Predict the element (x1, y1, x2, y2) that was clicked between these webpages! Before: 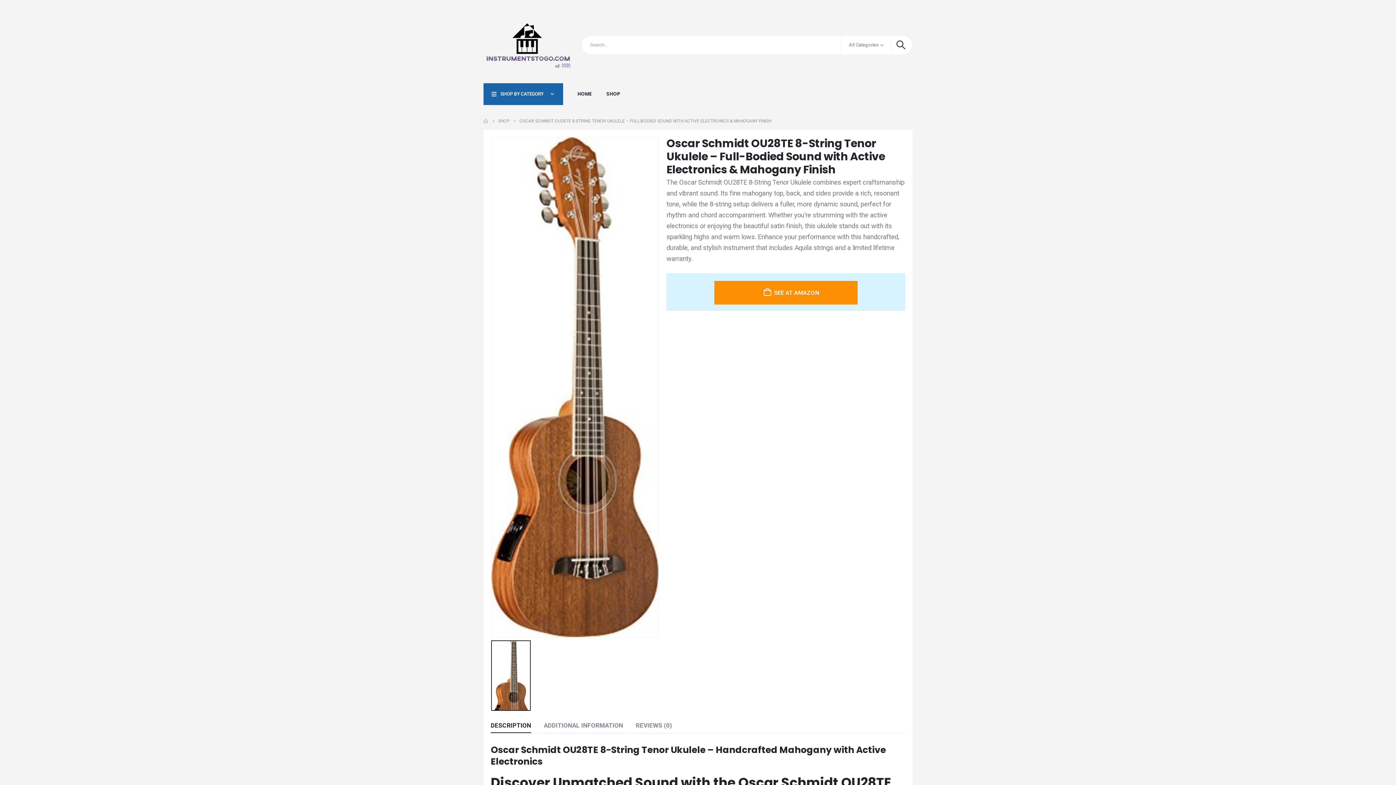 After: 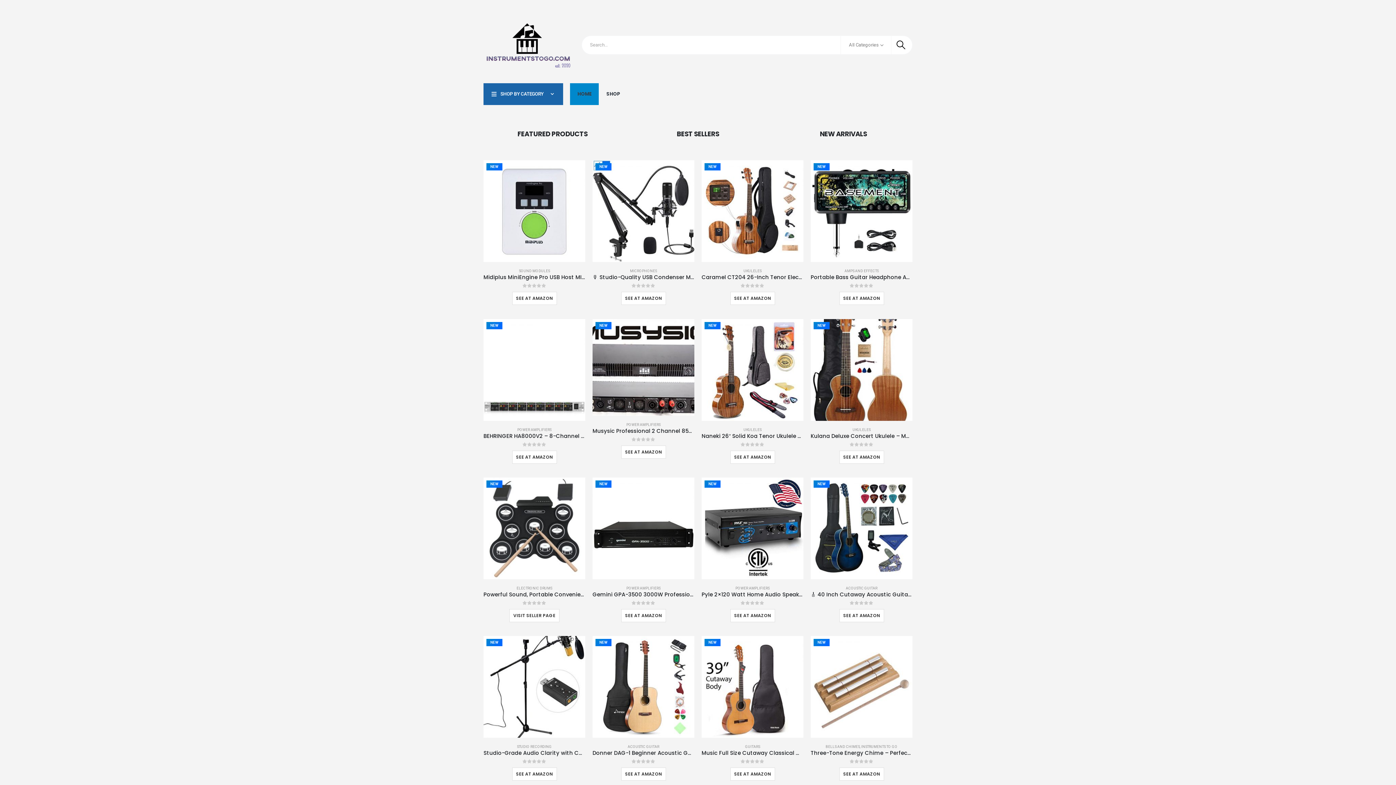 Action: bbox: (483, 20, 574, 70) label: Site Logo